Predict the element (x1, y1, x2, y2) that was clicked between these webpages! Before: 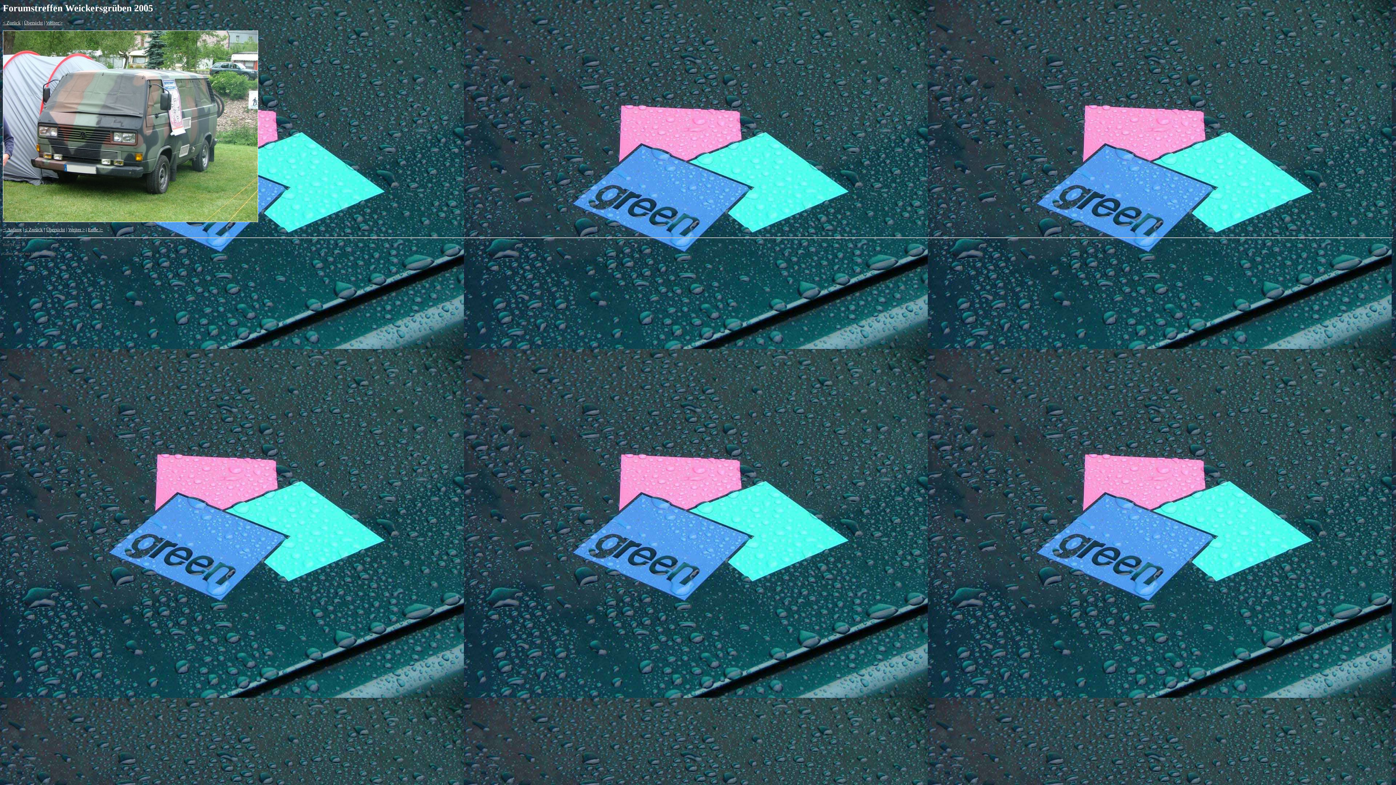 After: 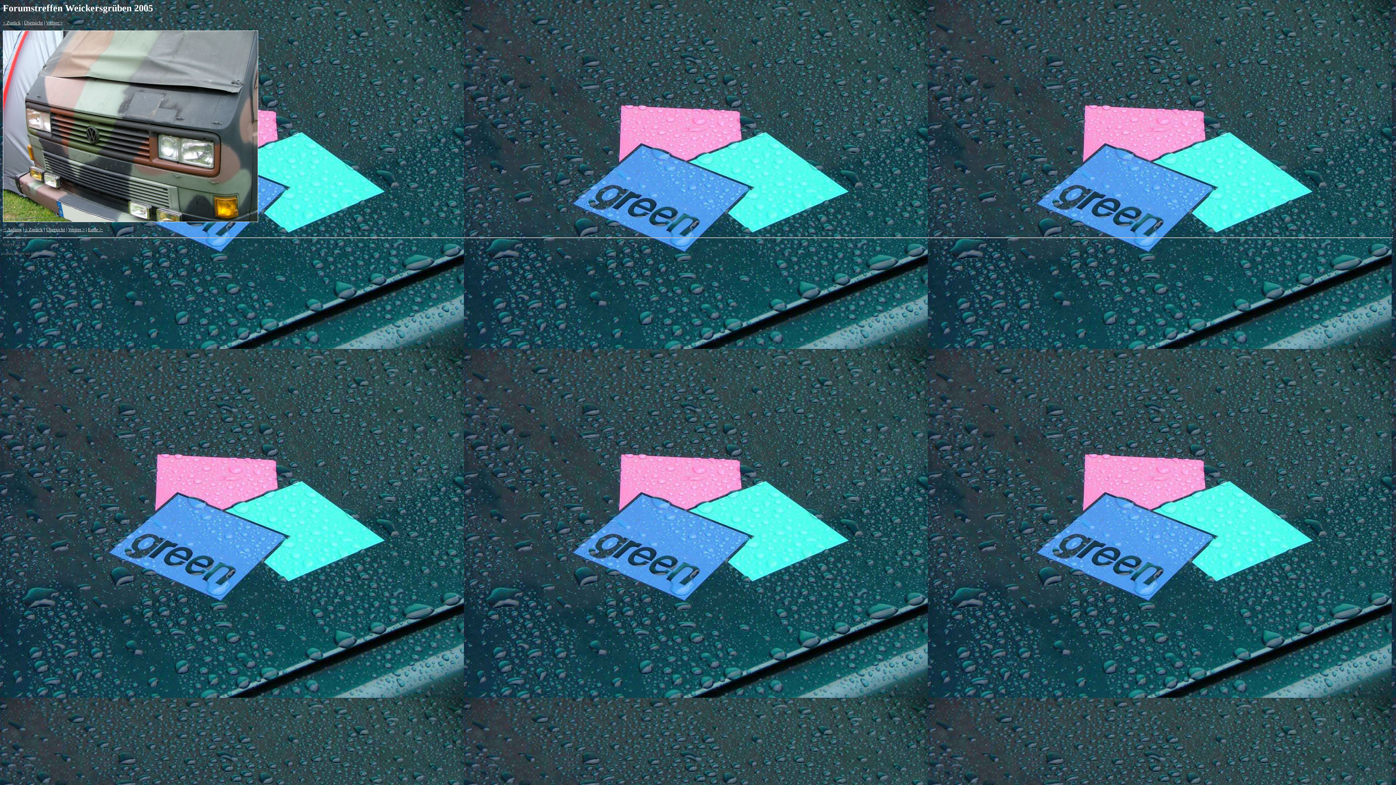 Action: bbox: (46, 20, 62, 25) label: Weiter >